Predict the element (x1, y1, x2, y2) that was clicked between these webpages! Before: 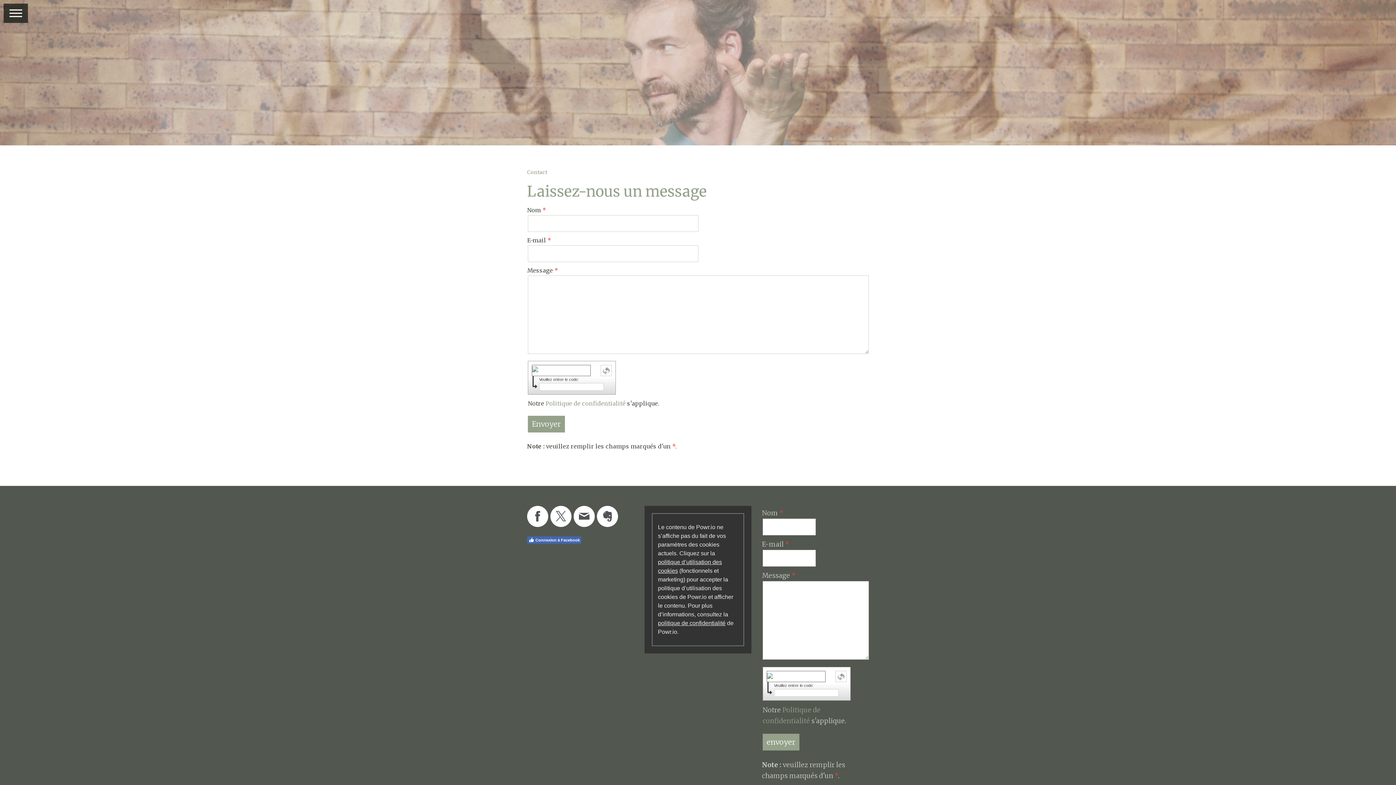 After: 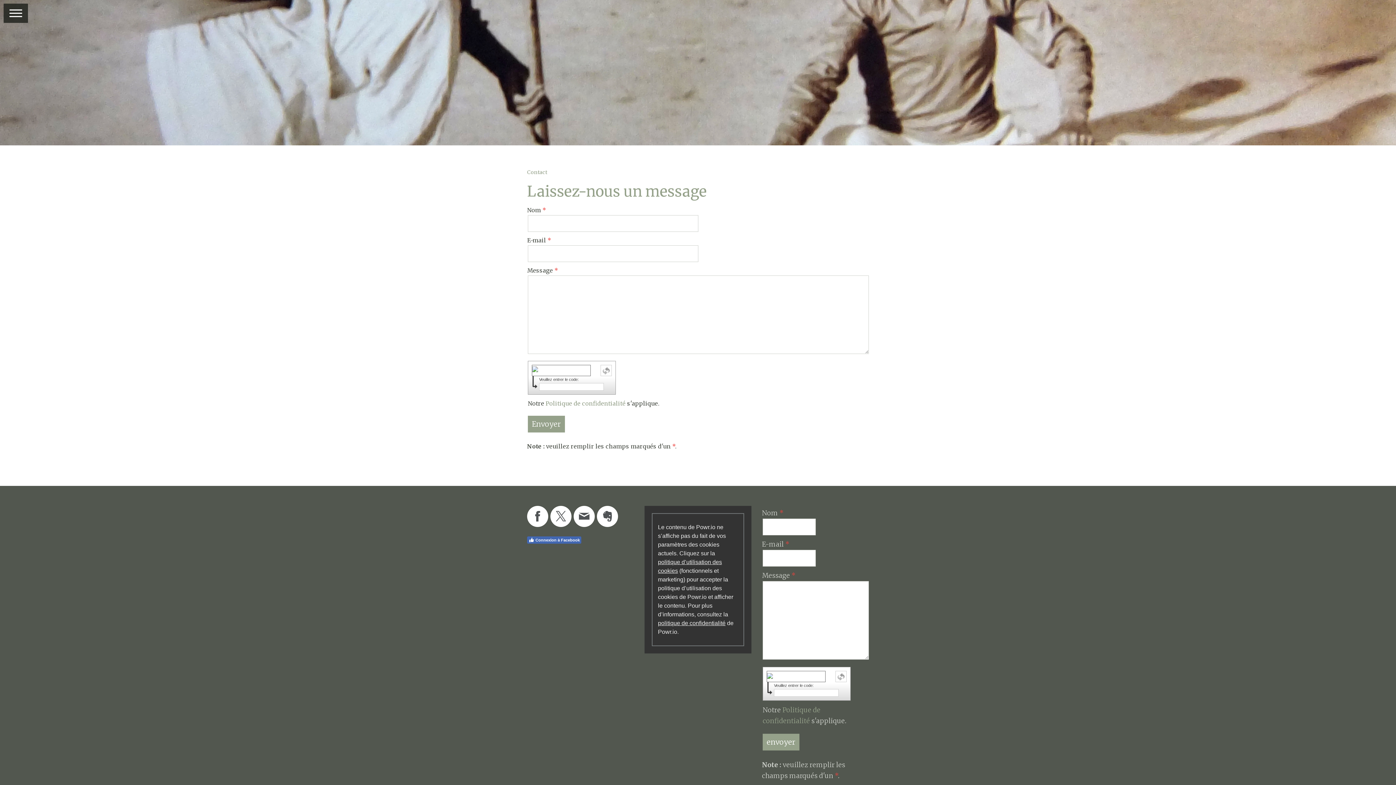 Action: label: Contact bbox: (527, 167, 554, 177)